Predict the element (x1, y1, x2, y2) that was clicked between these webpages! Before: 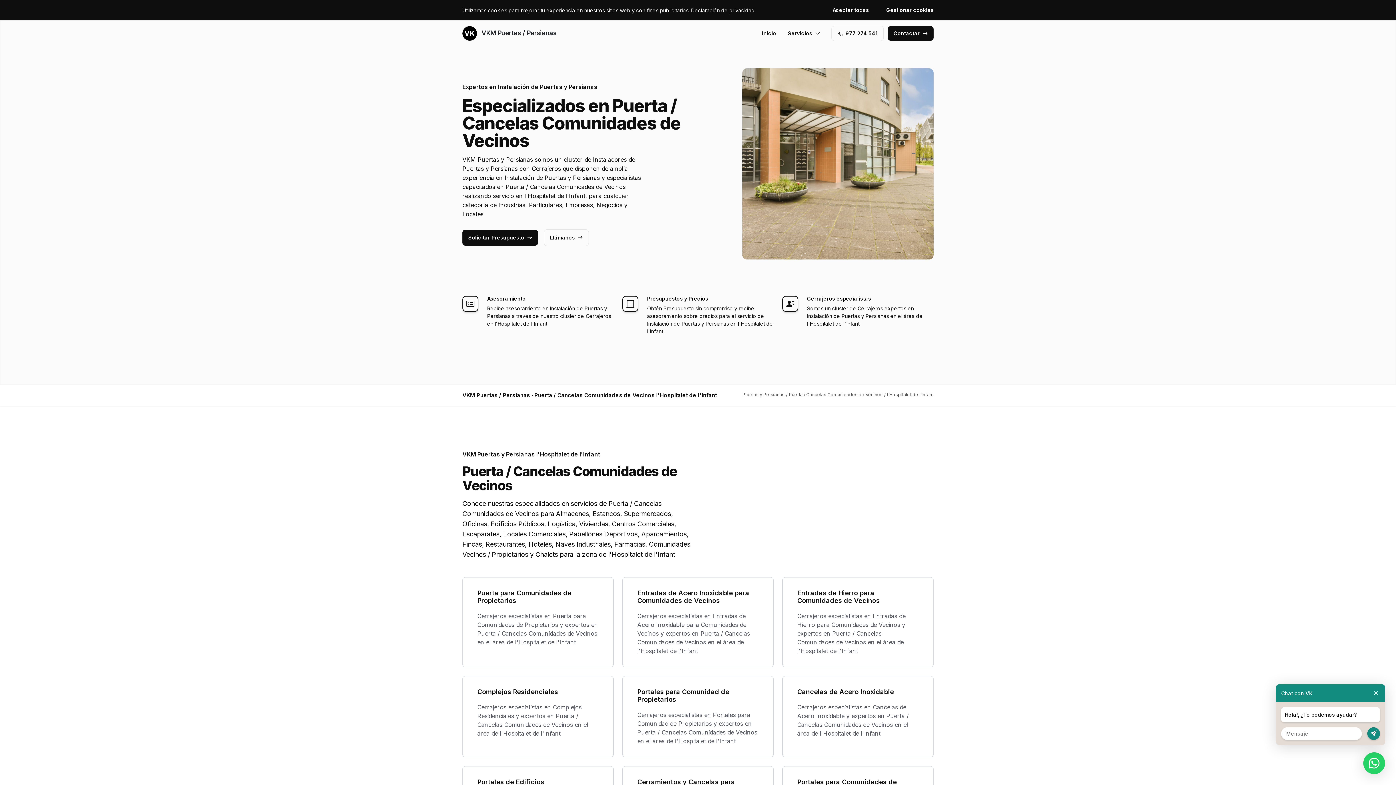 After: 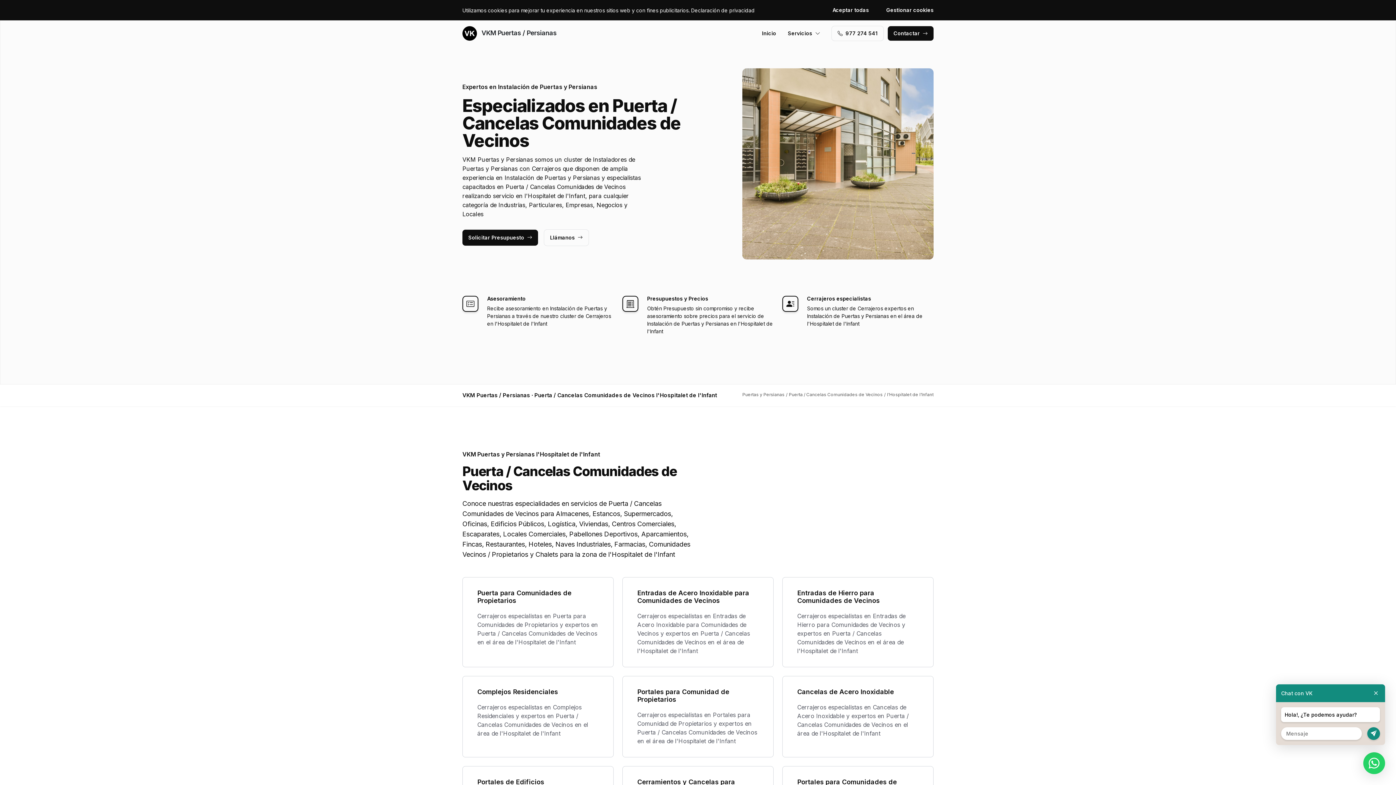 Action: label: Llámanos bbox: (544, 229, 588, 245)